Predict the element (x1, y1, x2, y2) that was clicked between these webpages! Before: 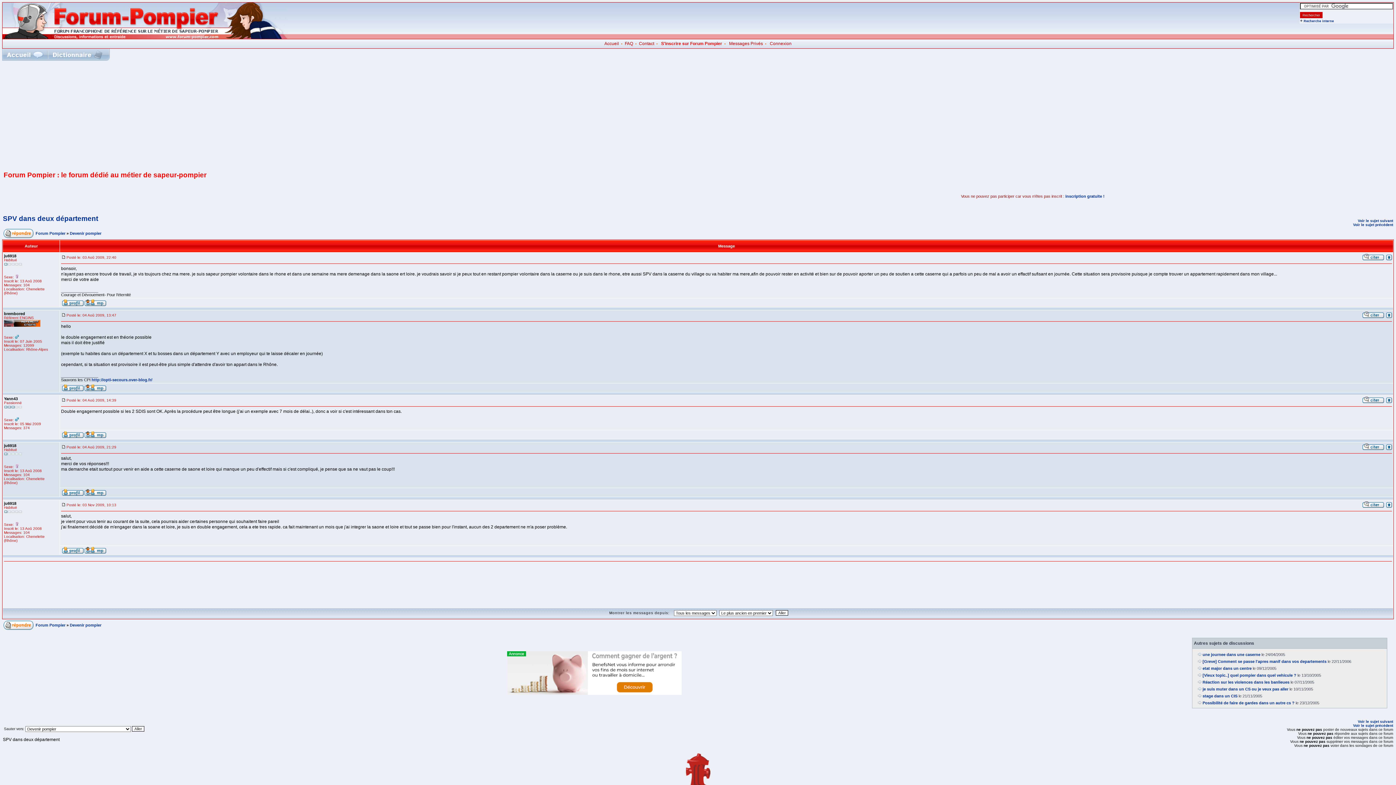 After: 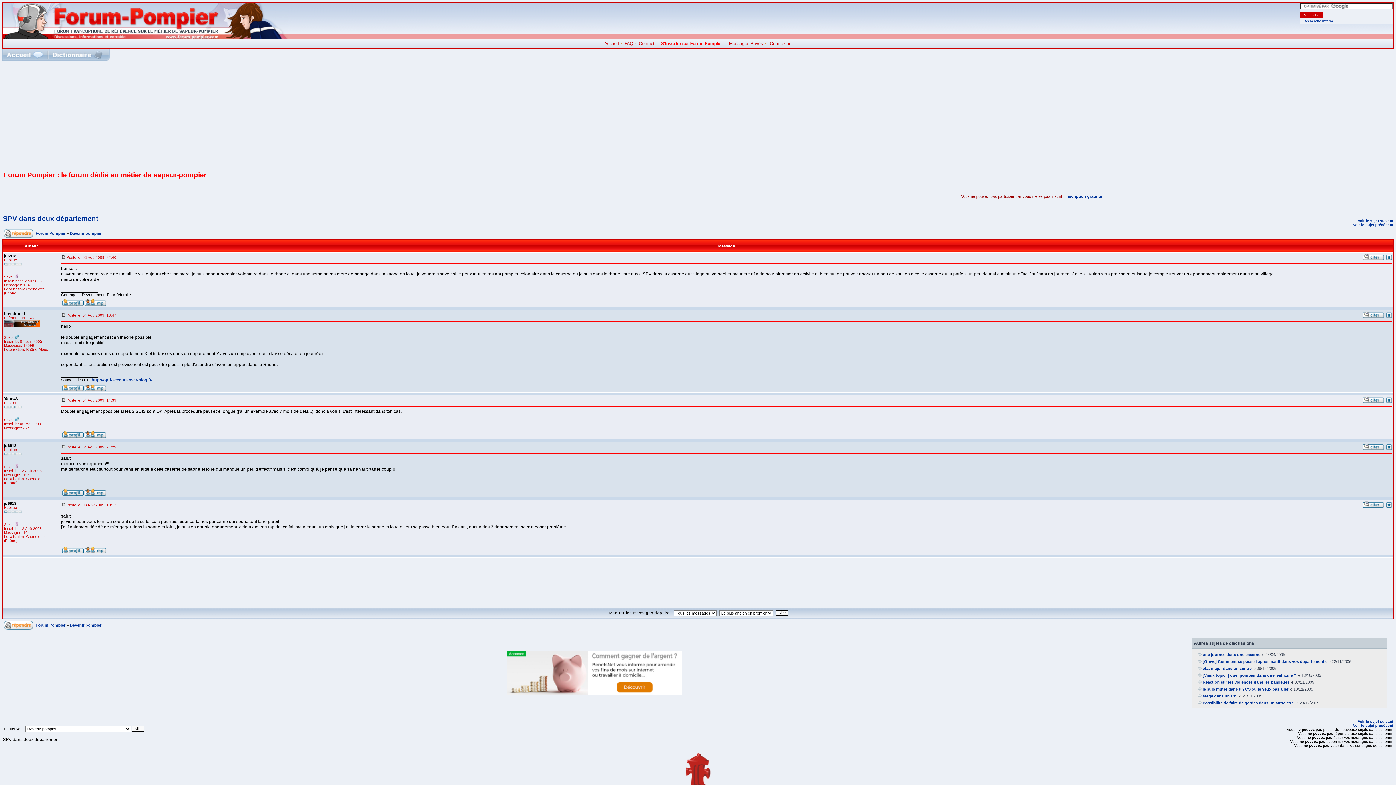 Action: bbox: (507, 691, 681, 696)